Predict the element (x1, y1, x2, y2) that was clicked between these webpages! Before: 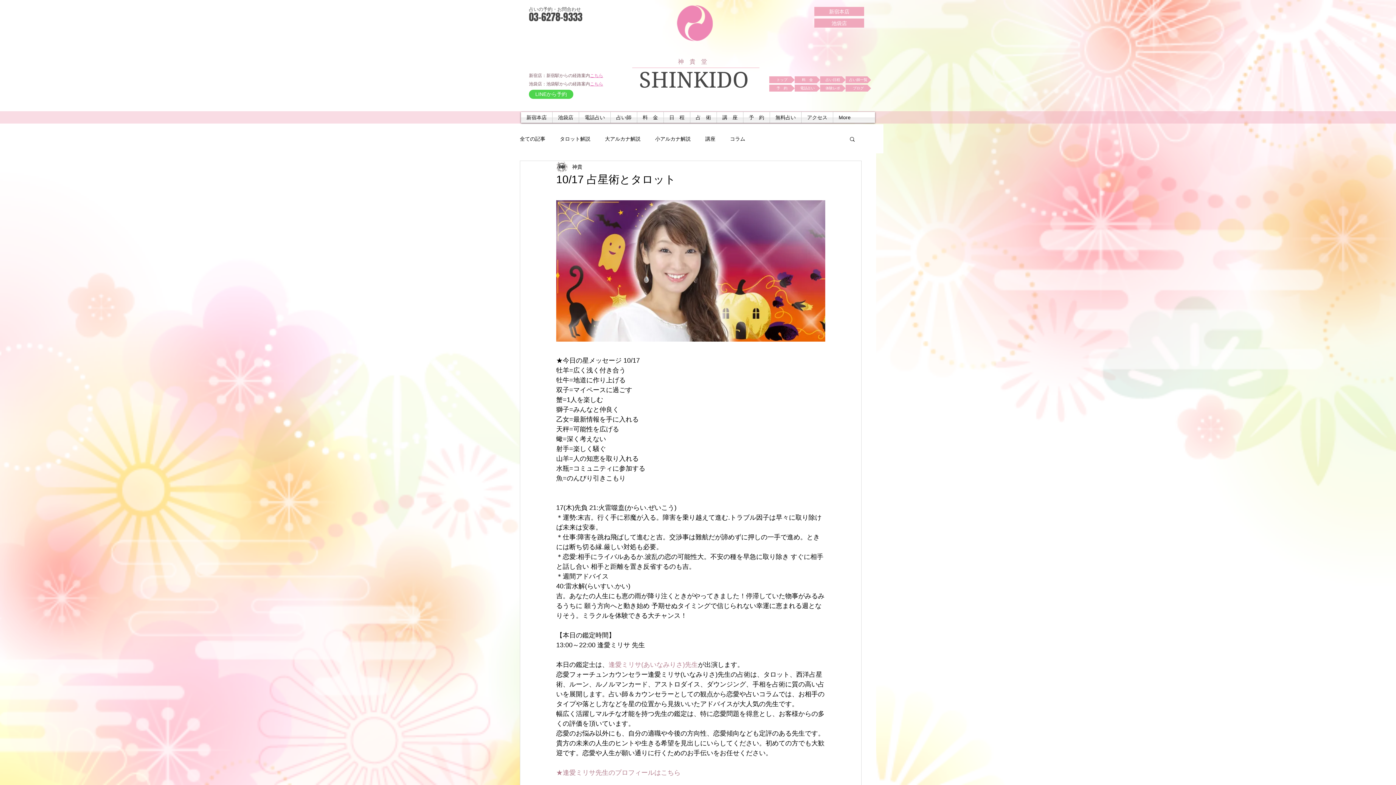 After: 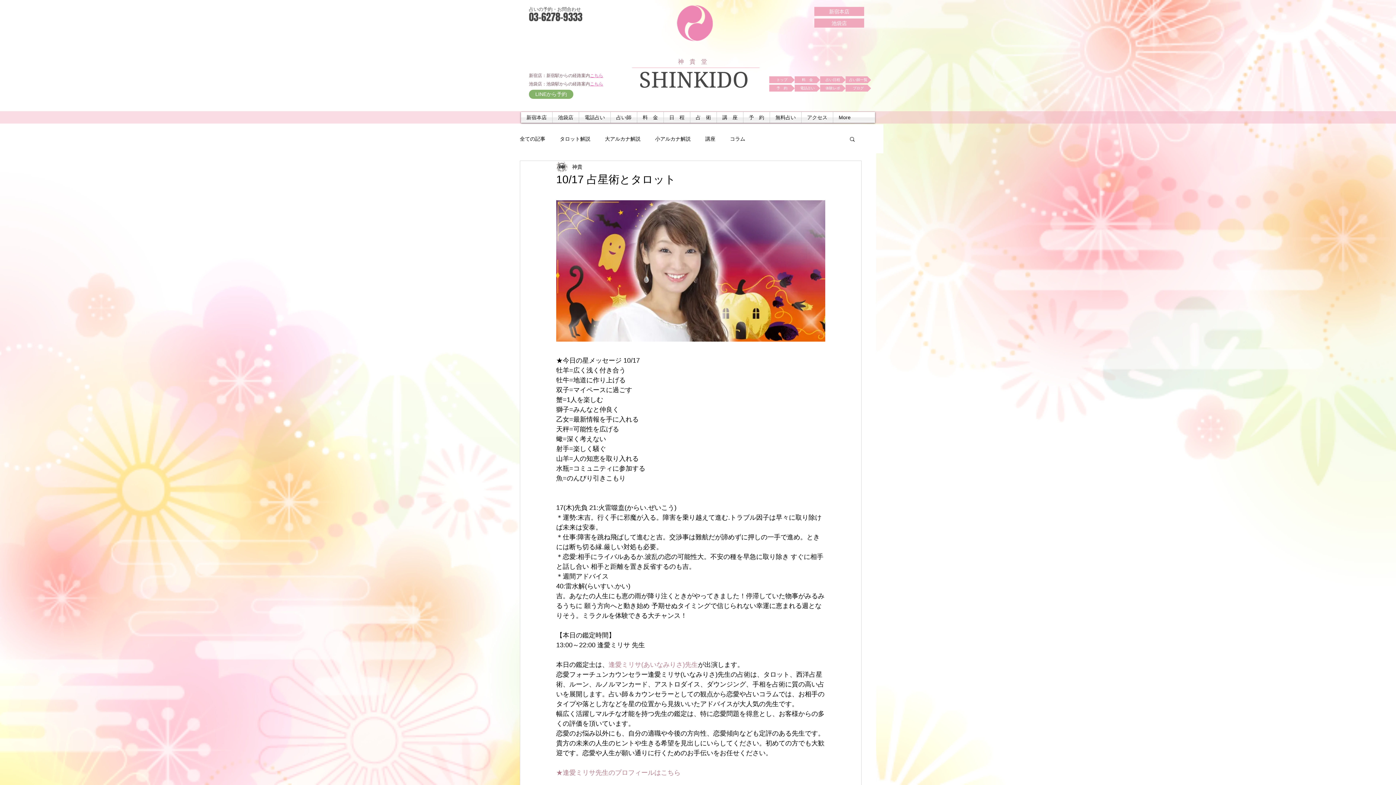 Action: label: LINEから予約 bbox: (529, 89, 573, 98)